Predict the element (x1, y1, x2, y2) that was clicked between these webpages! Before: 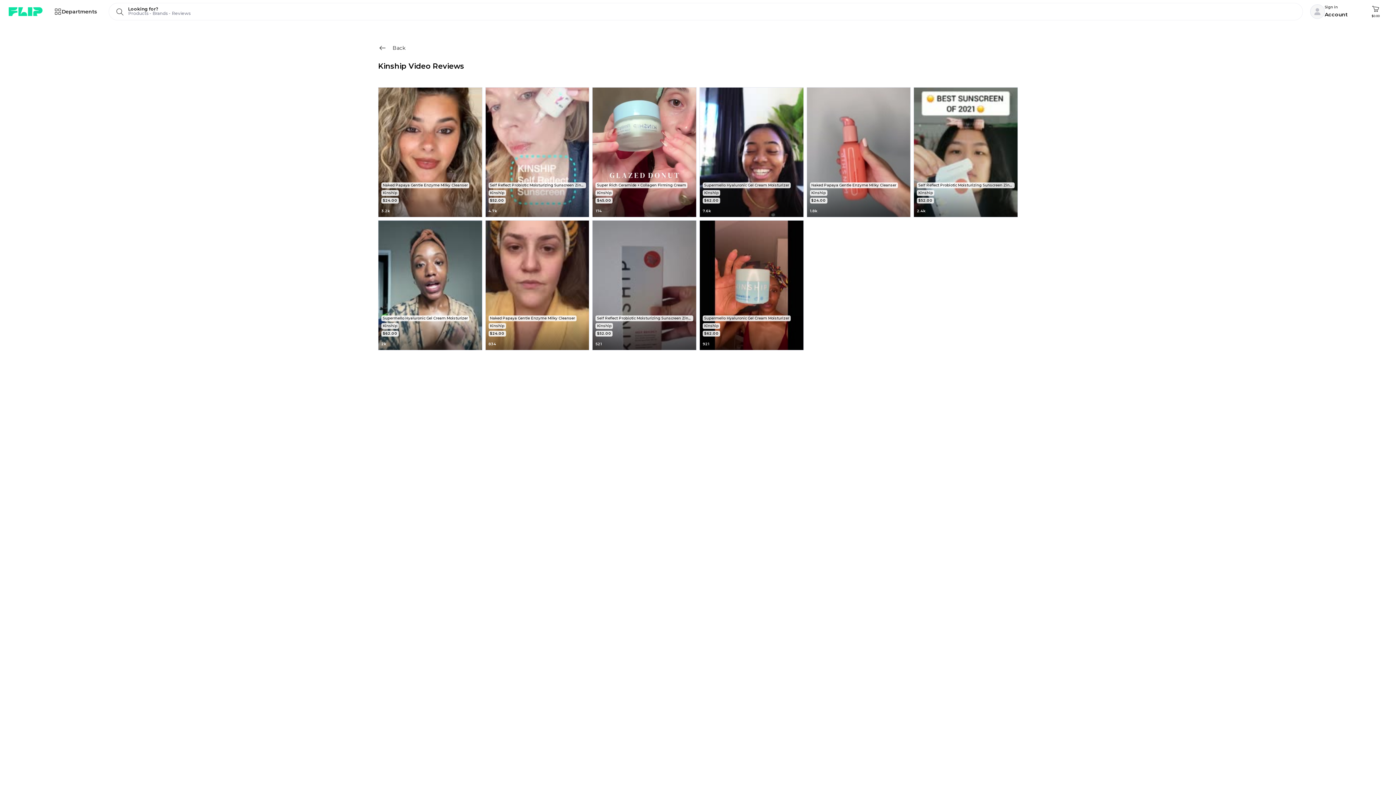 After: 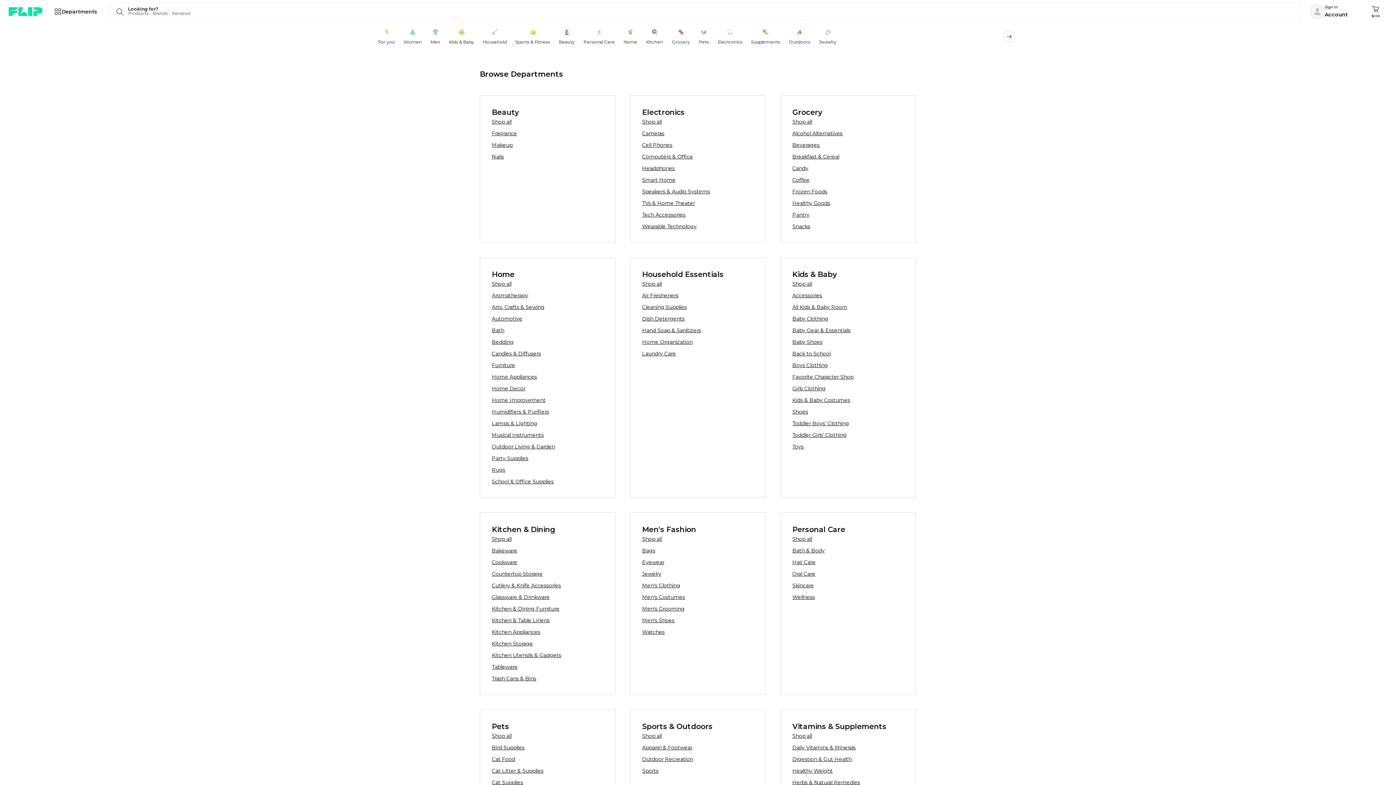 Action: label: Departments bbox: (48, 2, 103, 20)